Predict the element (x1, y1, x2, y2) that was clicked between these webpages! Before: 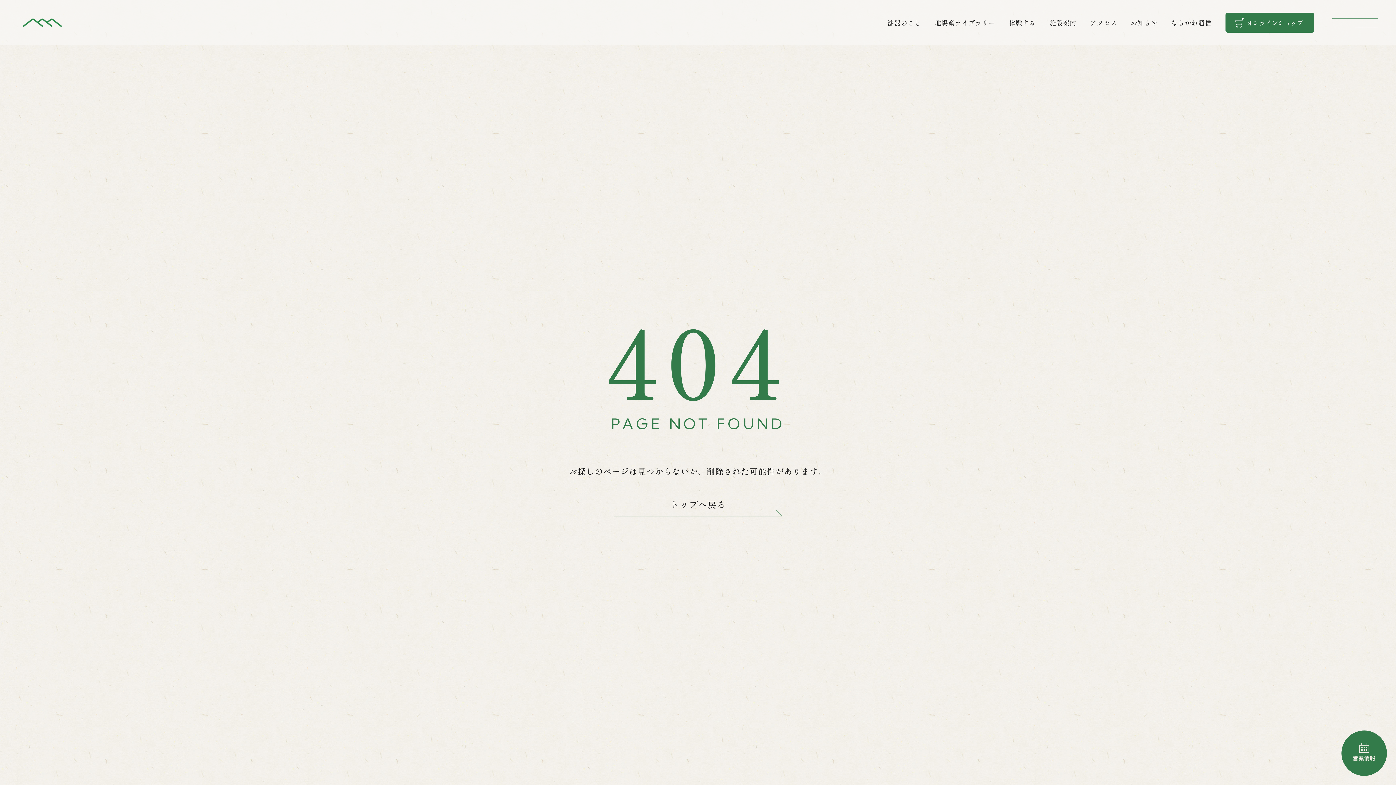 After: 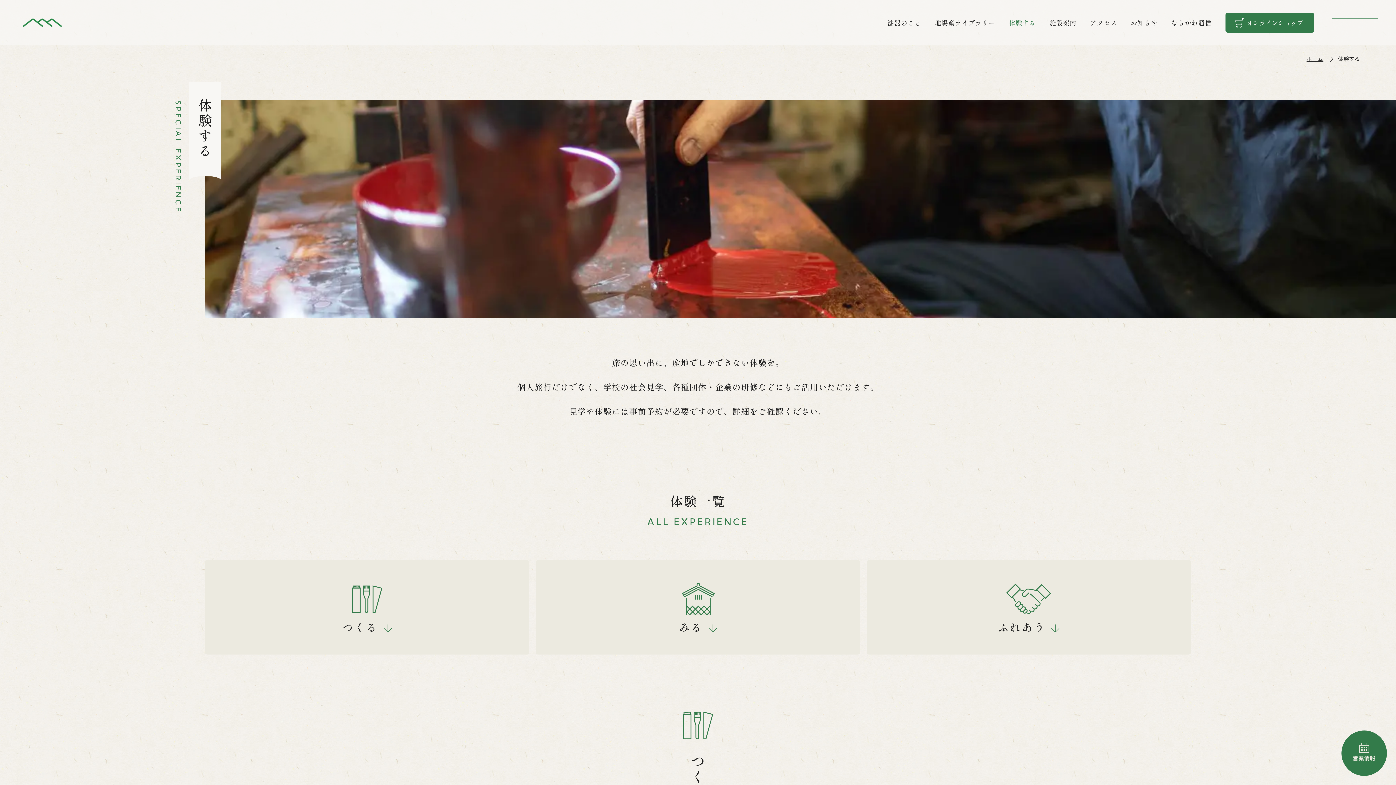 Action: label: 体験する bbox: (1009, 17, 1036, 28)